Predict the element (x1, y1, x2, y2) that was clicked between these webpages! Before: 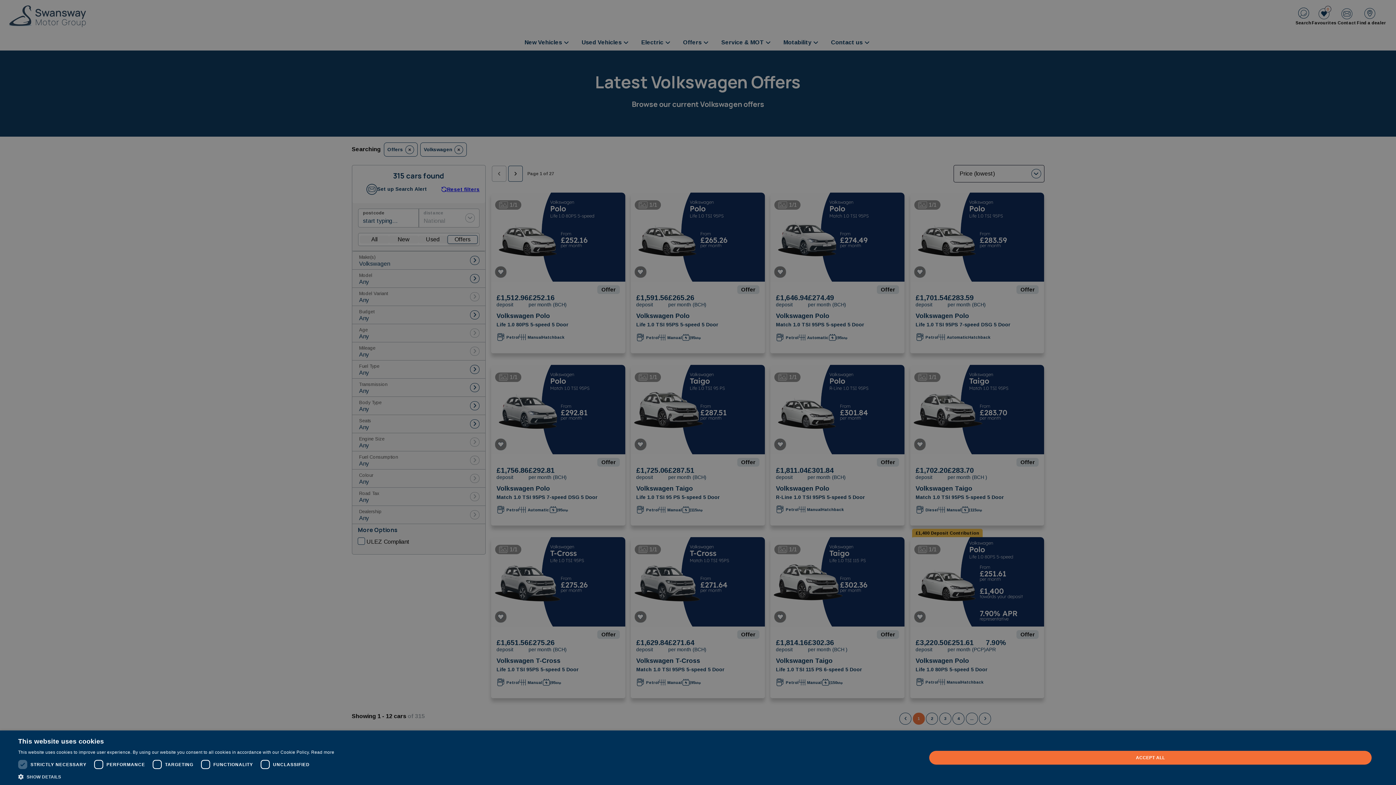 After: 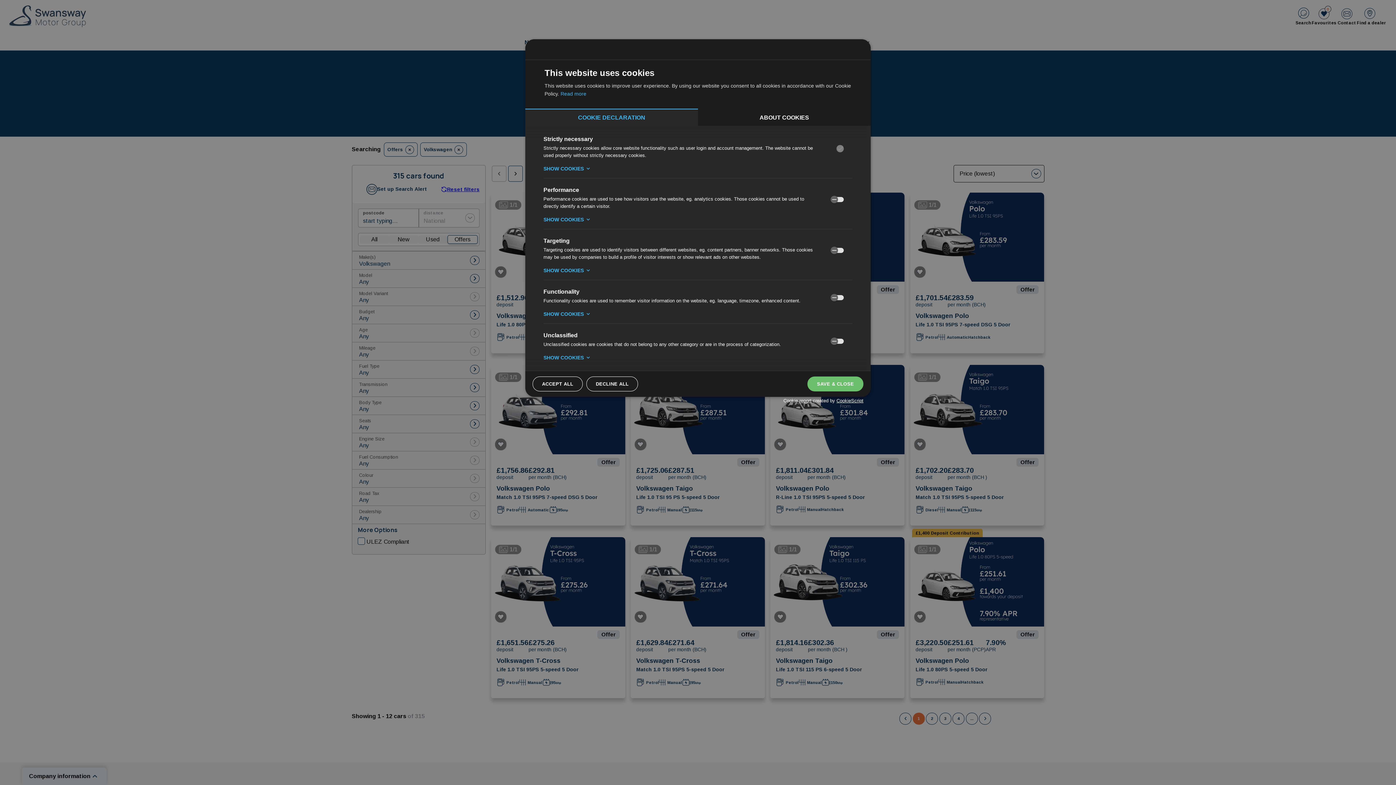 Action: bbox: (18, 773, 334, 780) label:  SHOW DETAILS